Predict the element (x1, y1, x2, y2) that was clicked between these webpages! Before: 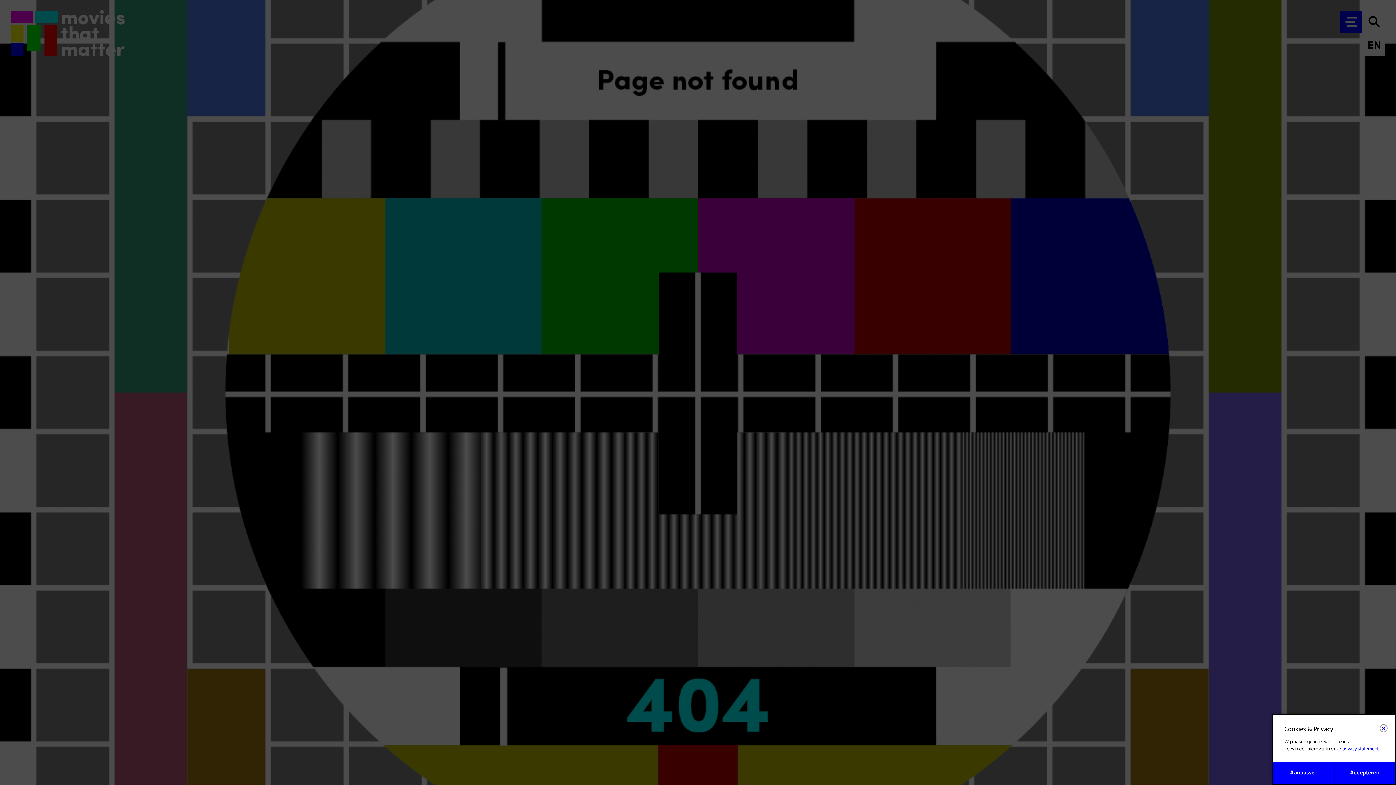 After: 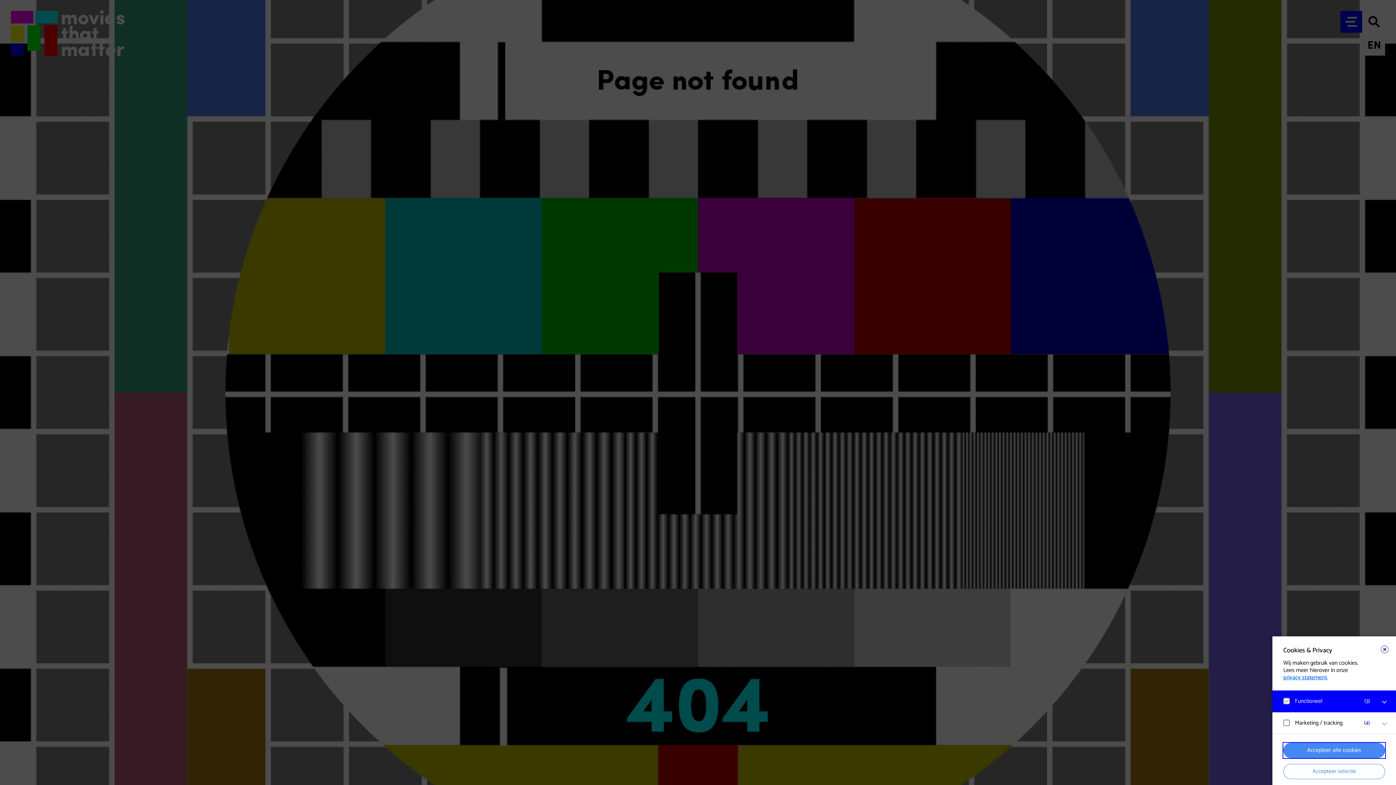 Action: label: Aanpassen bbox: (1273, 762, 1334, 784)